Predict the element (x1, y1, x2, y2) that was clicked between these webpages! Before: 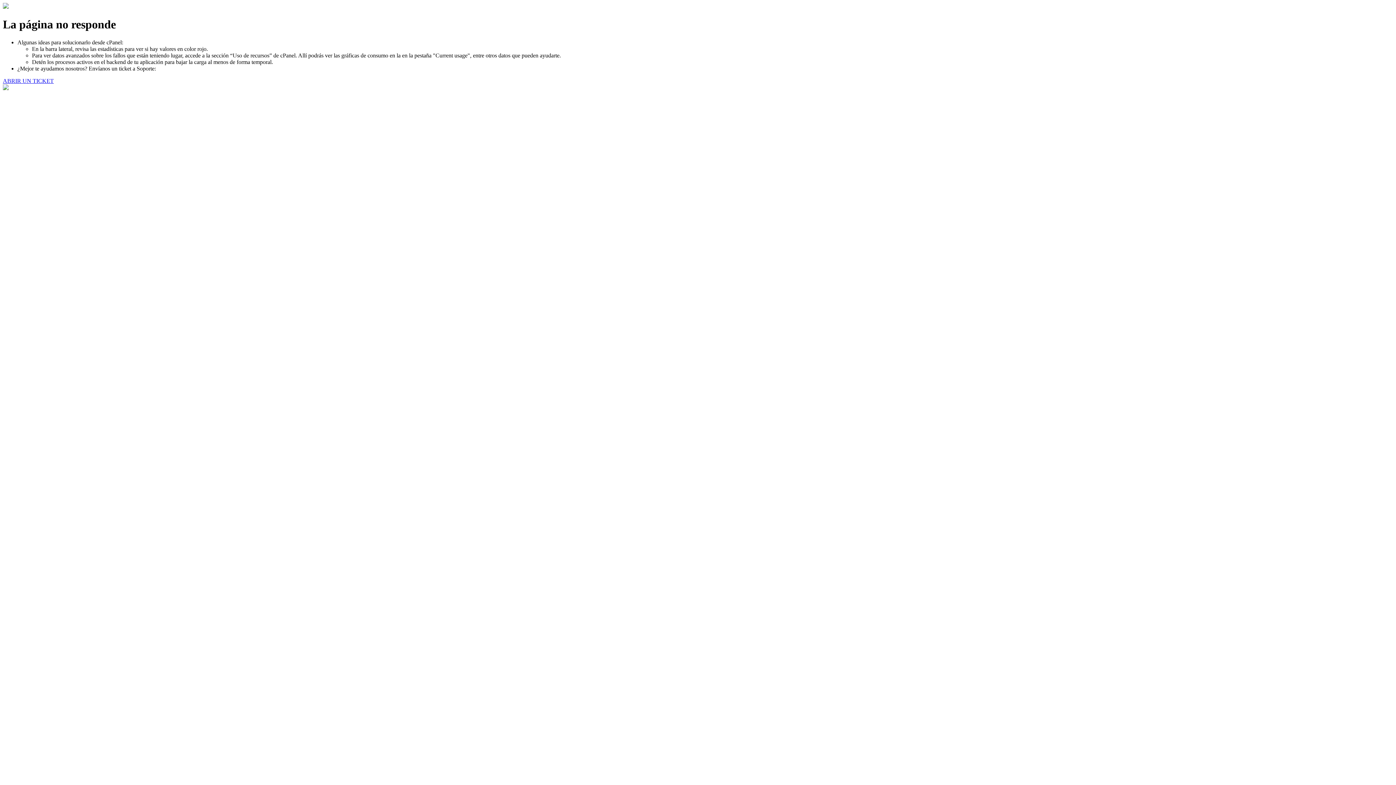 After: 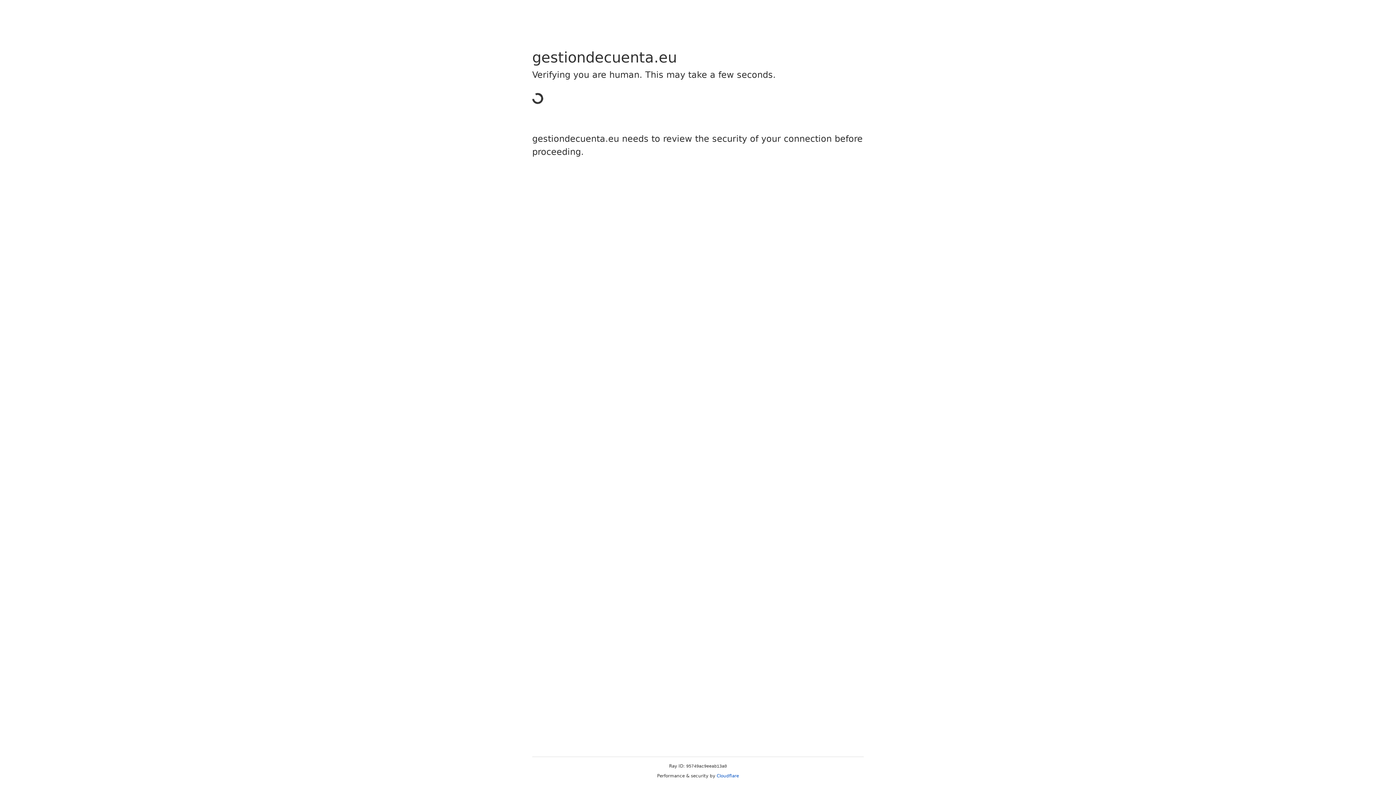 Action: label: ABRIR UN TICKET bbox: (2, 77, 53, 83)